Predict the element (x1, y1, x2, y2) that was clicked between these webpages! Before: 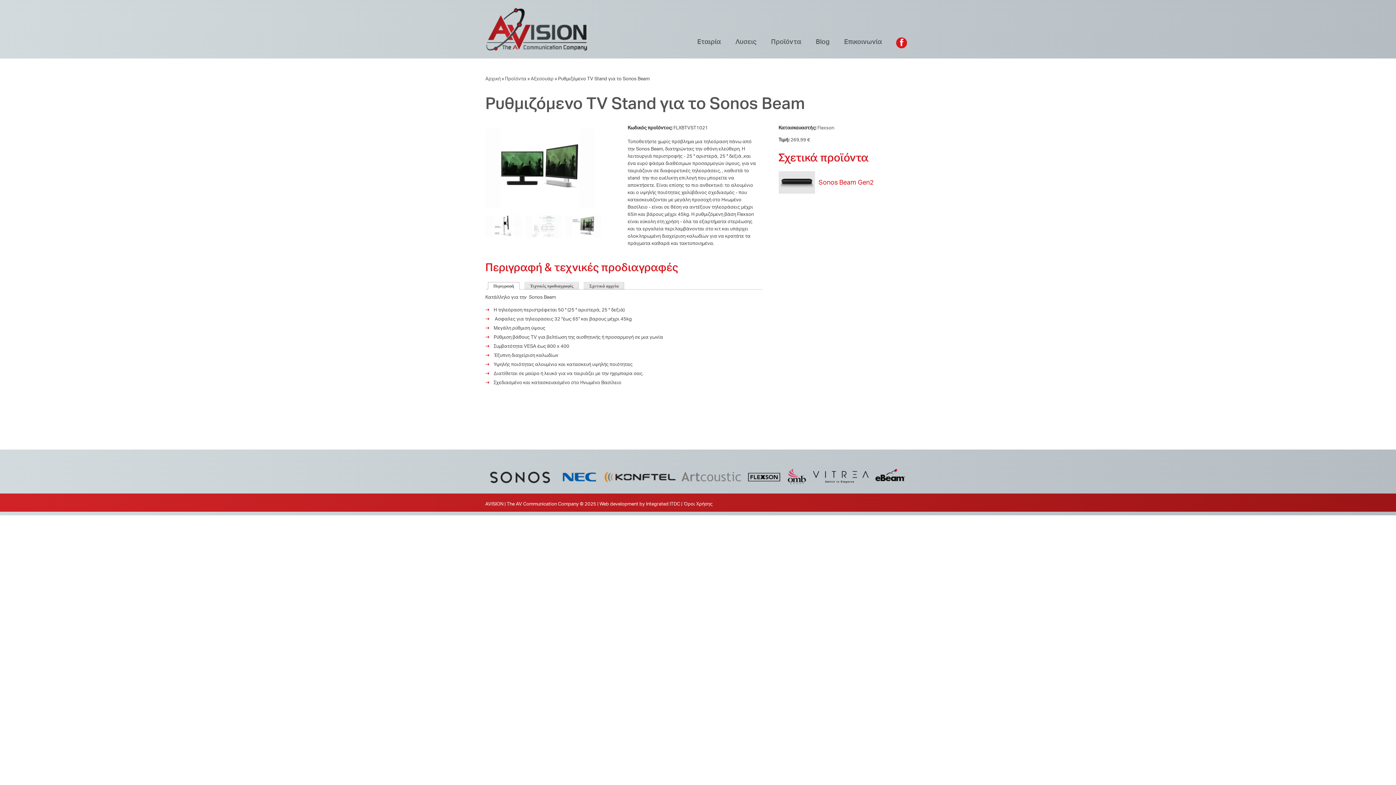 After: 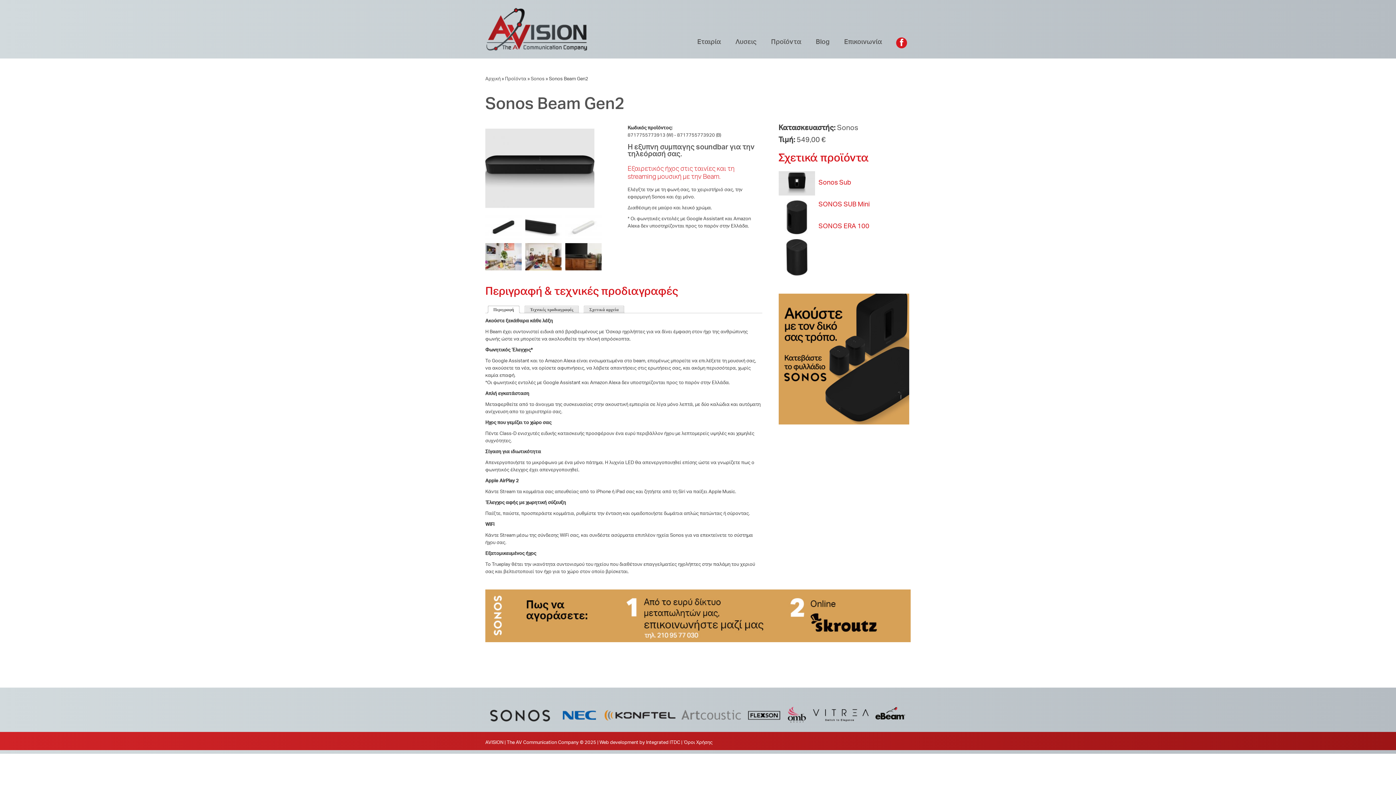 Action: label: Sonos Beam Gen2 bbox: (818, 178, 874, 186)